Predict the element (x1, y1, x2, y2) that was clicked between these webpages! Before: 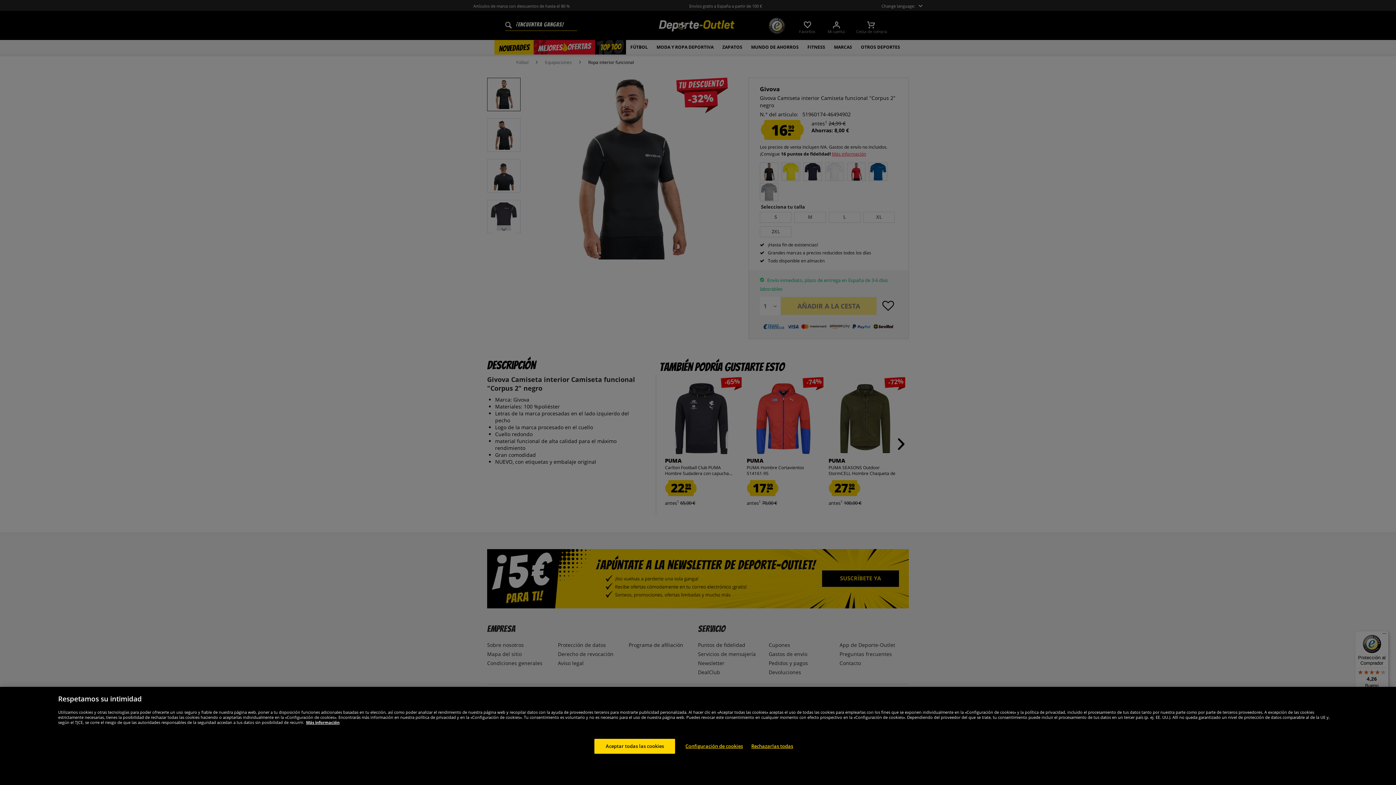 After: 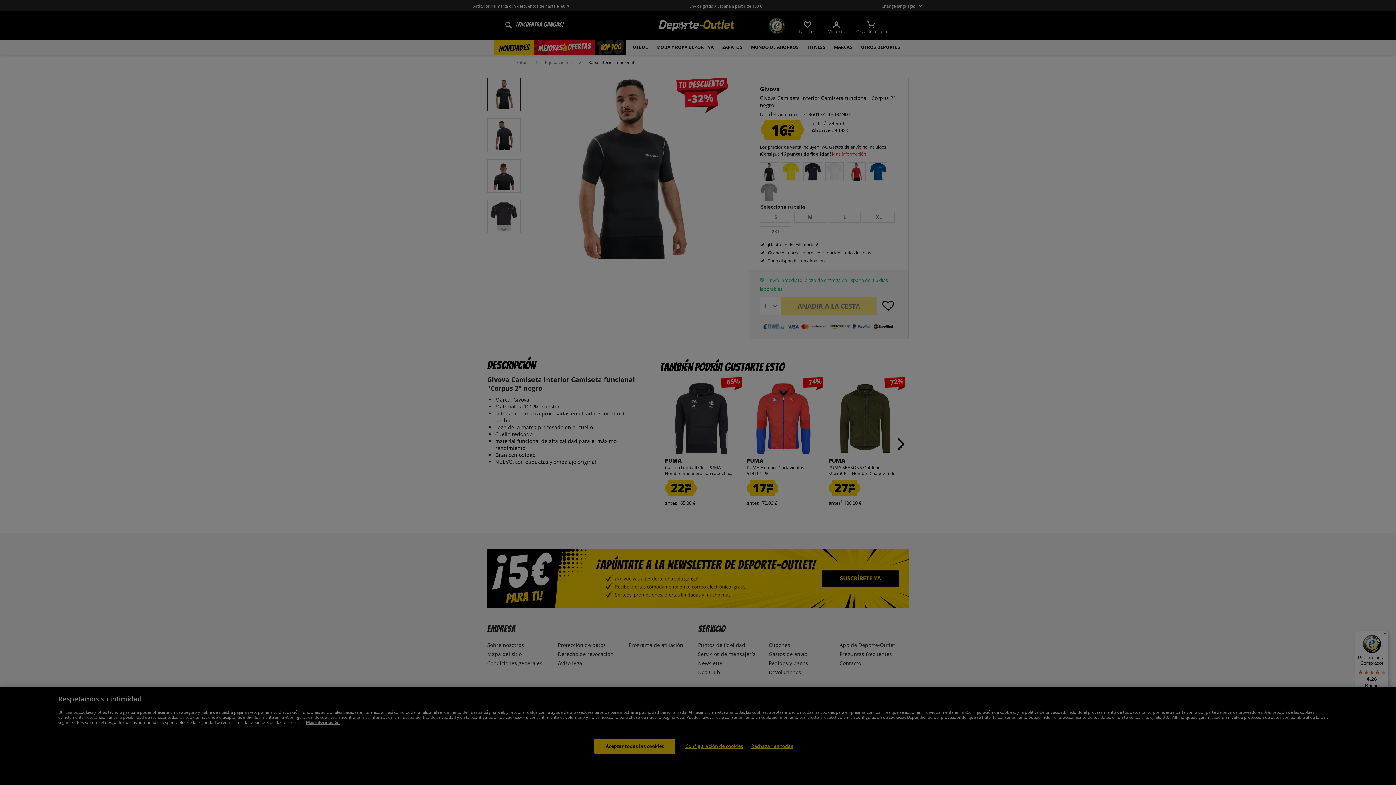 Action: bbox: (685, 739, 743, 754) label: Configuración de cookies